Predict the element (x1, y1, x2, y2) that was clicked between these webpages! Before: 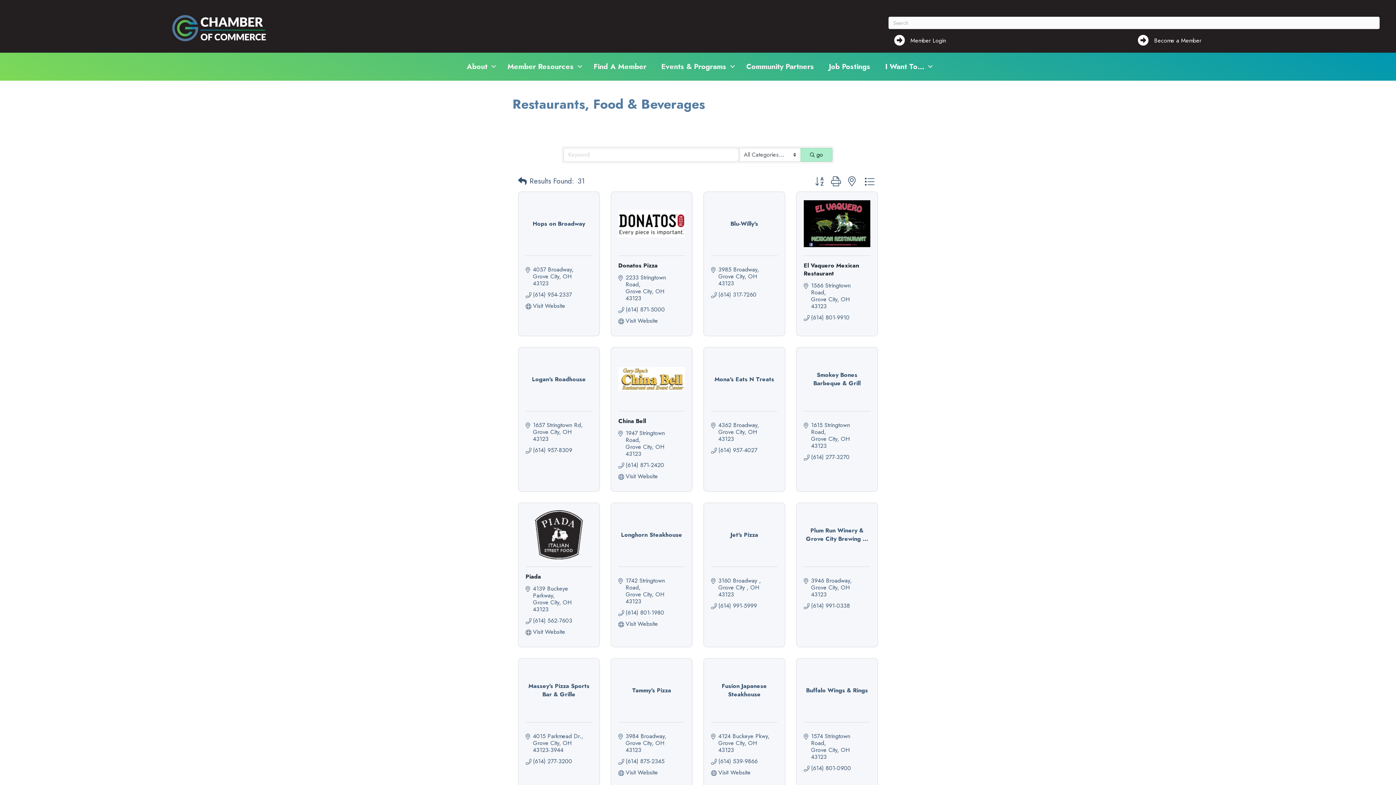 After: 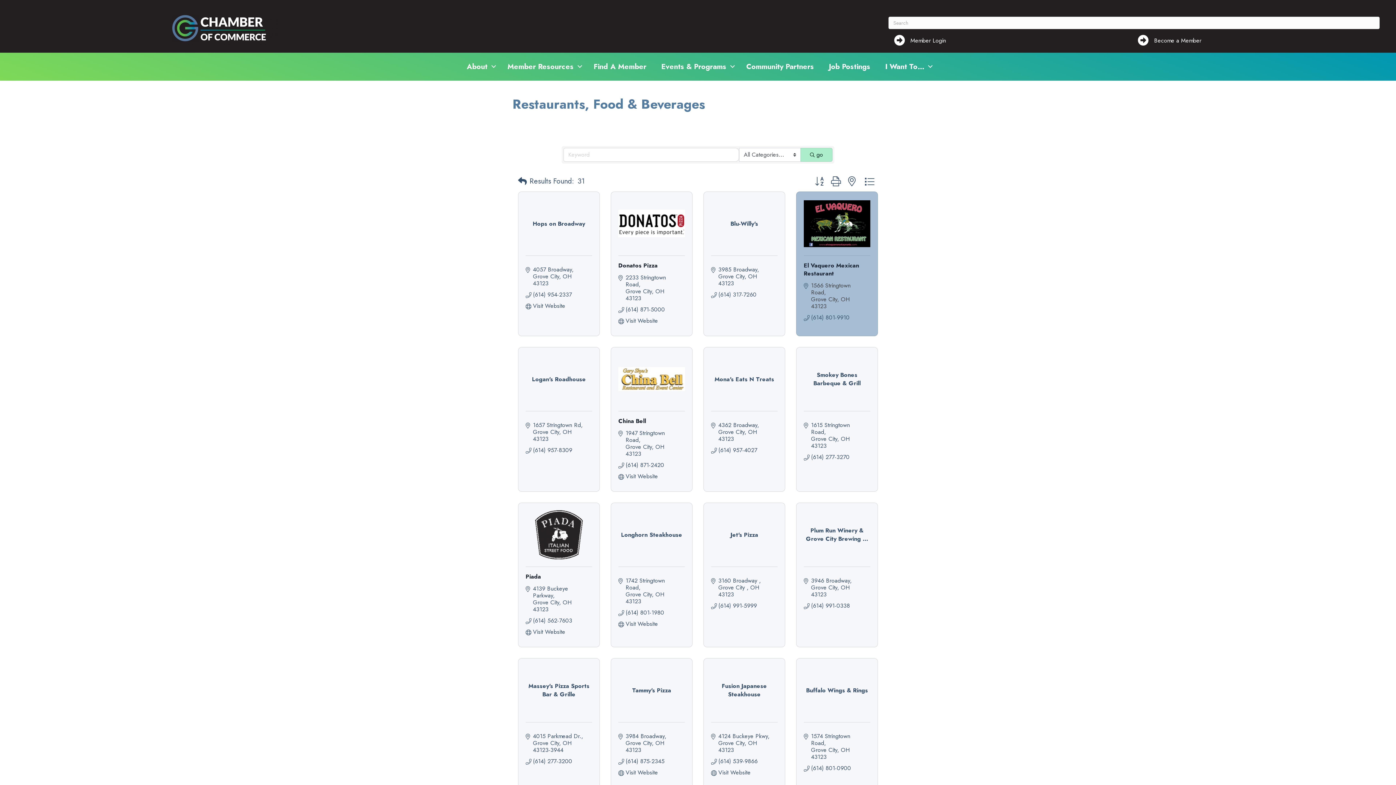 Action: bbox: (811, 282, 863, 309) label: 1566 Stringtown Road
Grove City OH 43123